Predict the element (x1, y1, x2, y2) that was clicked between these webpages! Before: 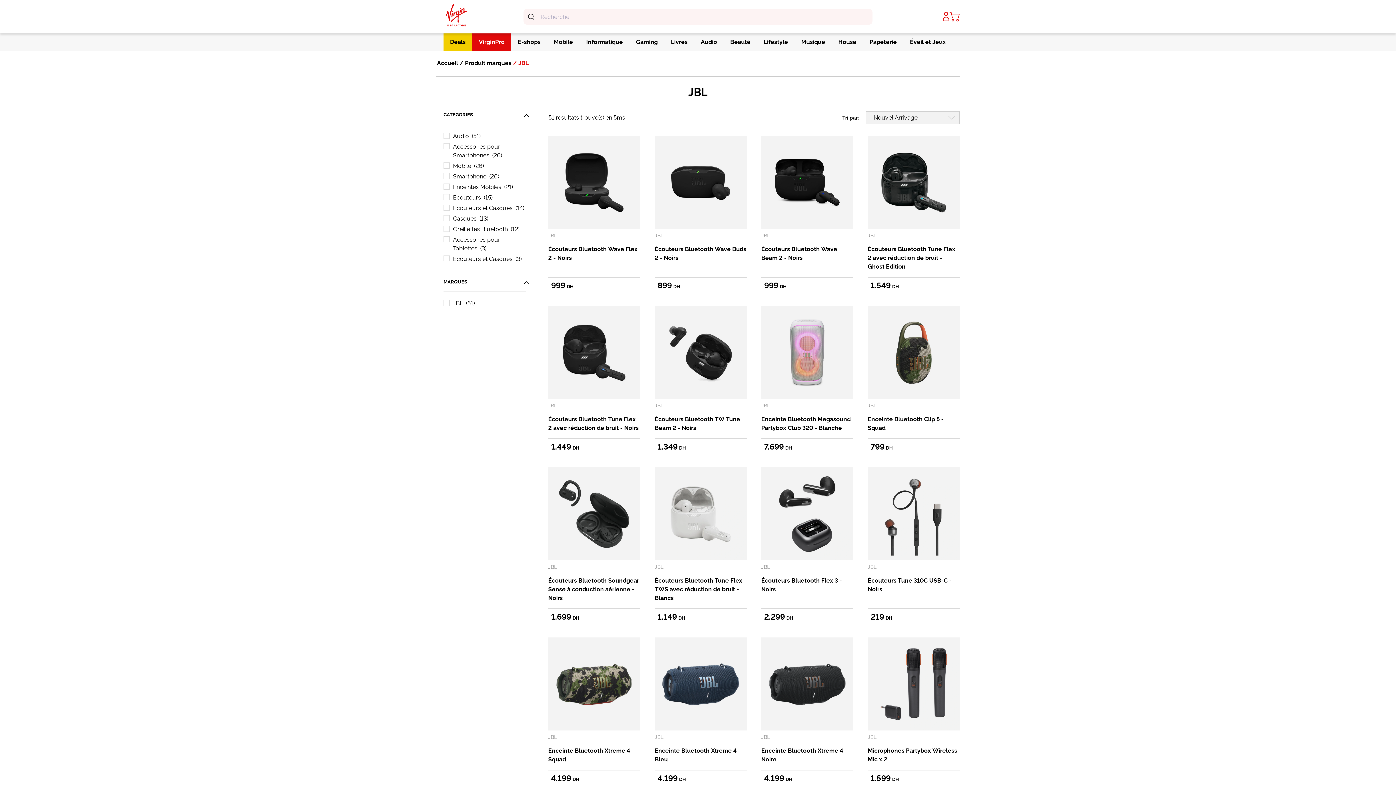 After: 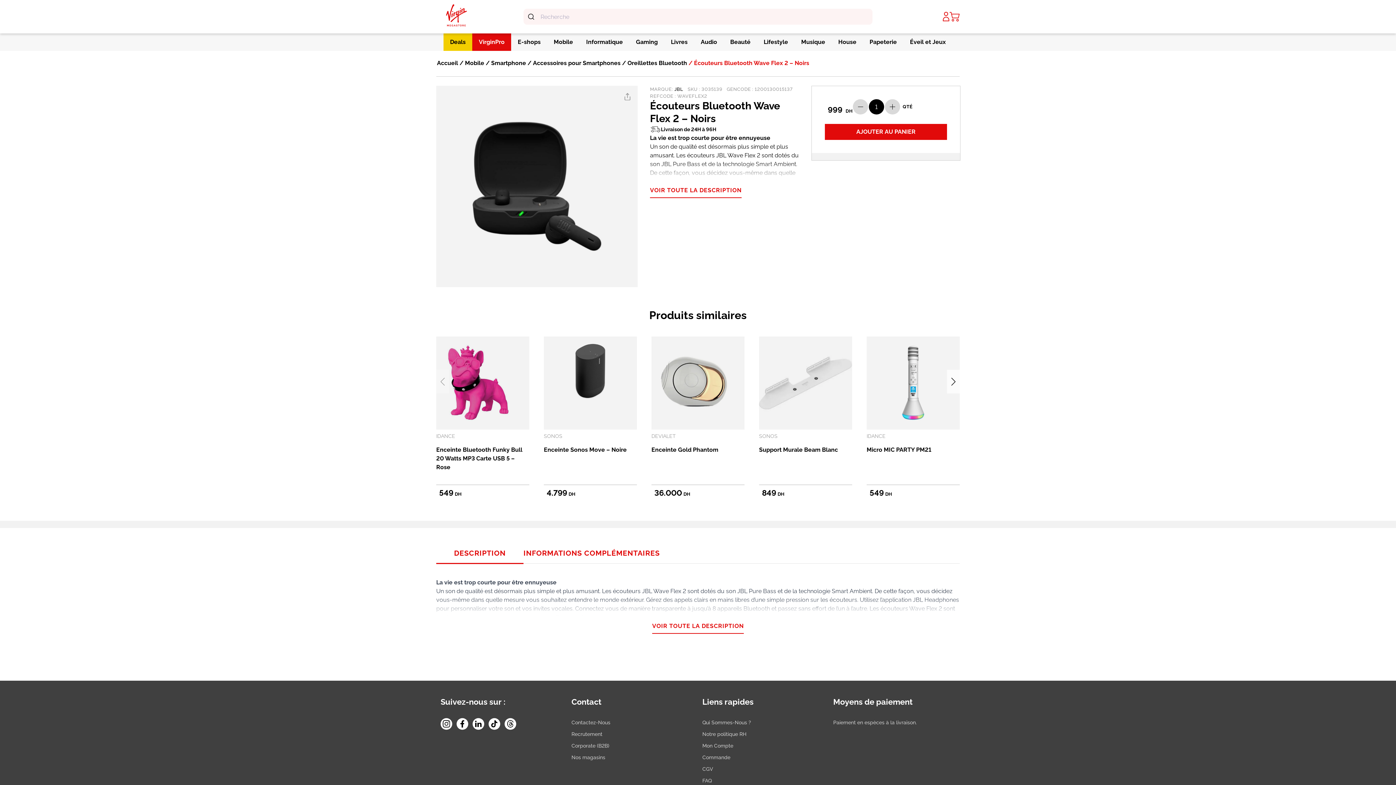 Action: bbox: (548, 245, 640, 265) label: Écouteurs Bluetooth Wave Flex 2 - Noirs